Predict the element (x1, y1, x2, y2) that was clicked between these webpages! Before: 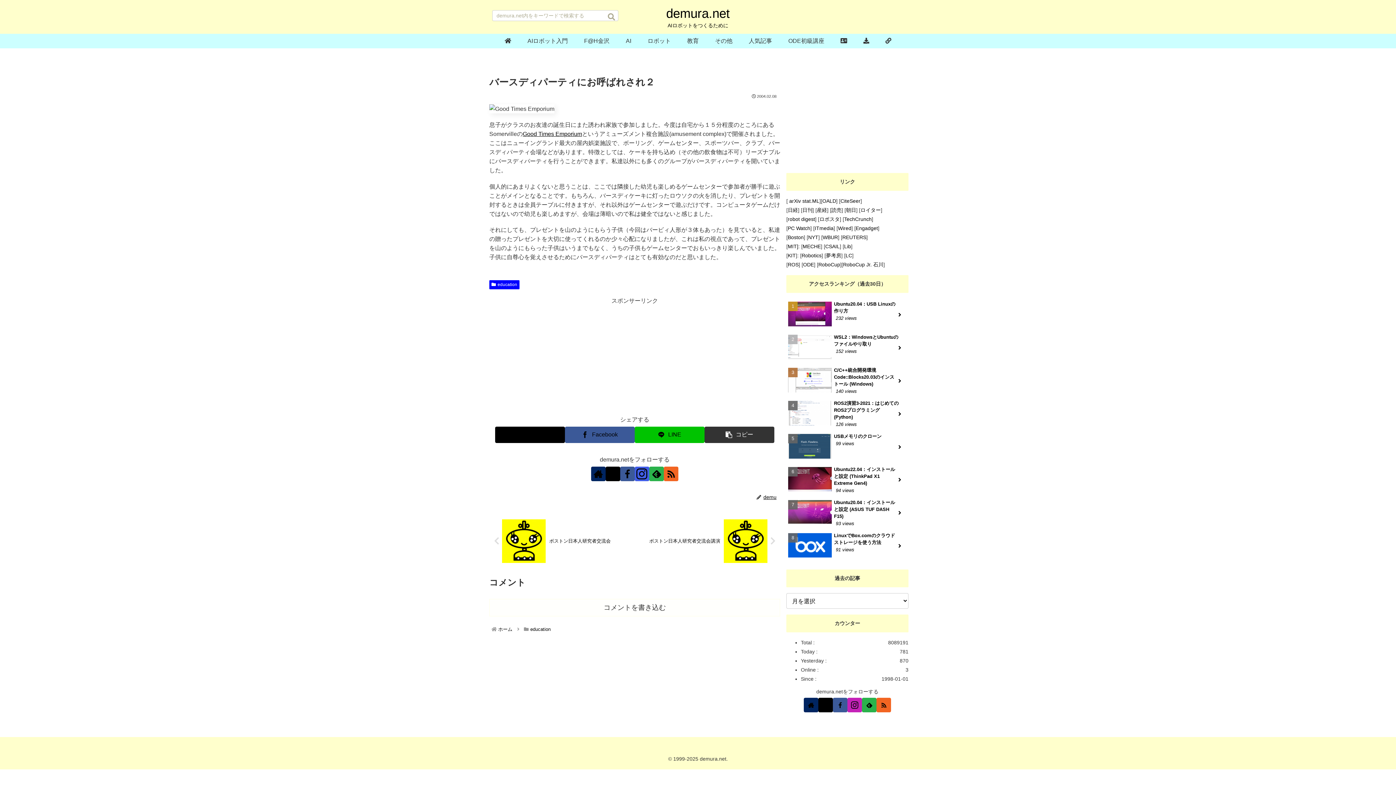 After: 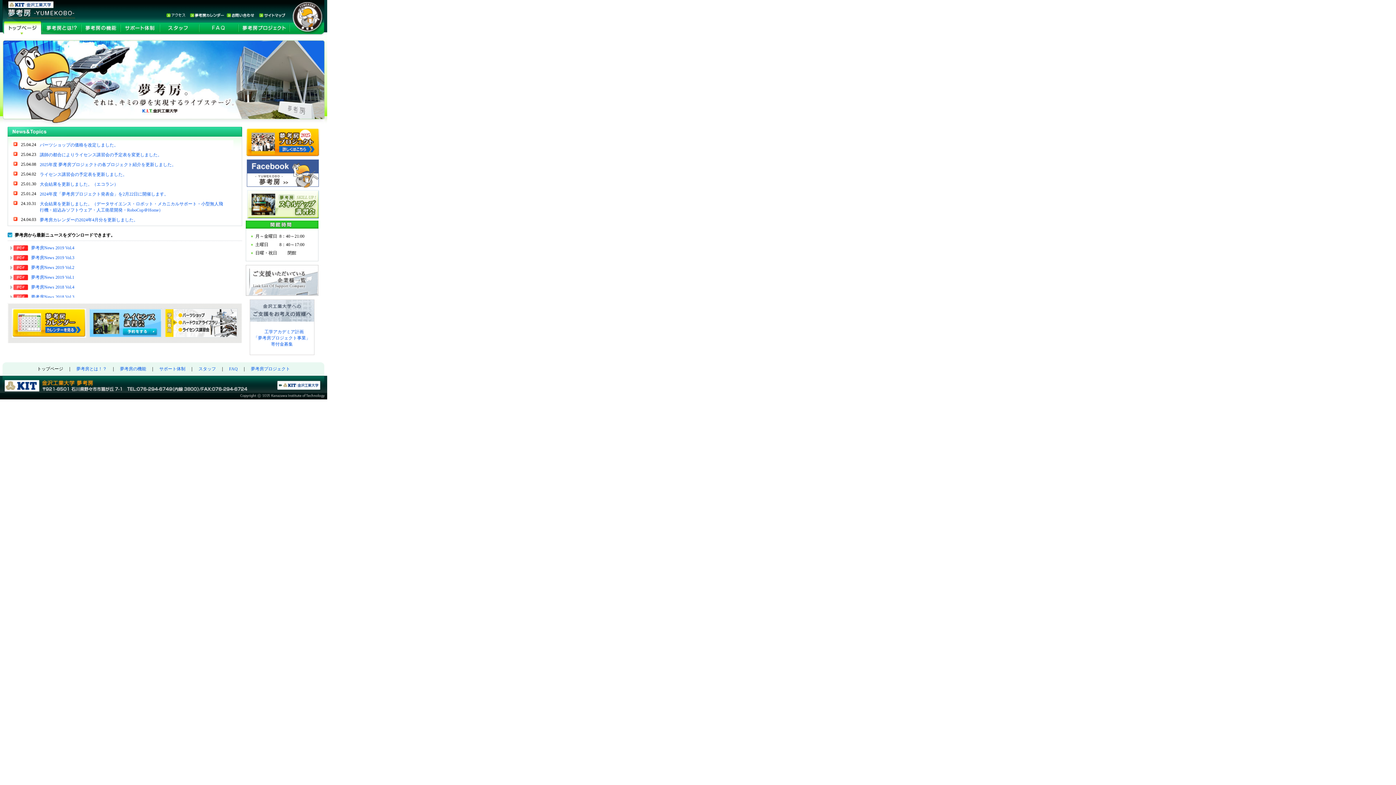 Action: bbox: (826, 252, 841, 258) label: 夢考房